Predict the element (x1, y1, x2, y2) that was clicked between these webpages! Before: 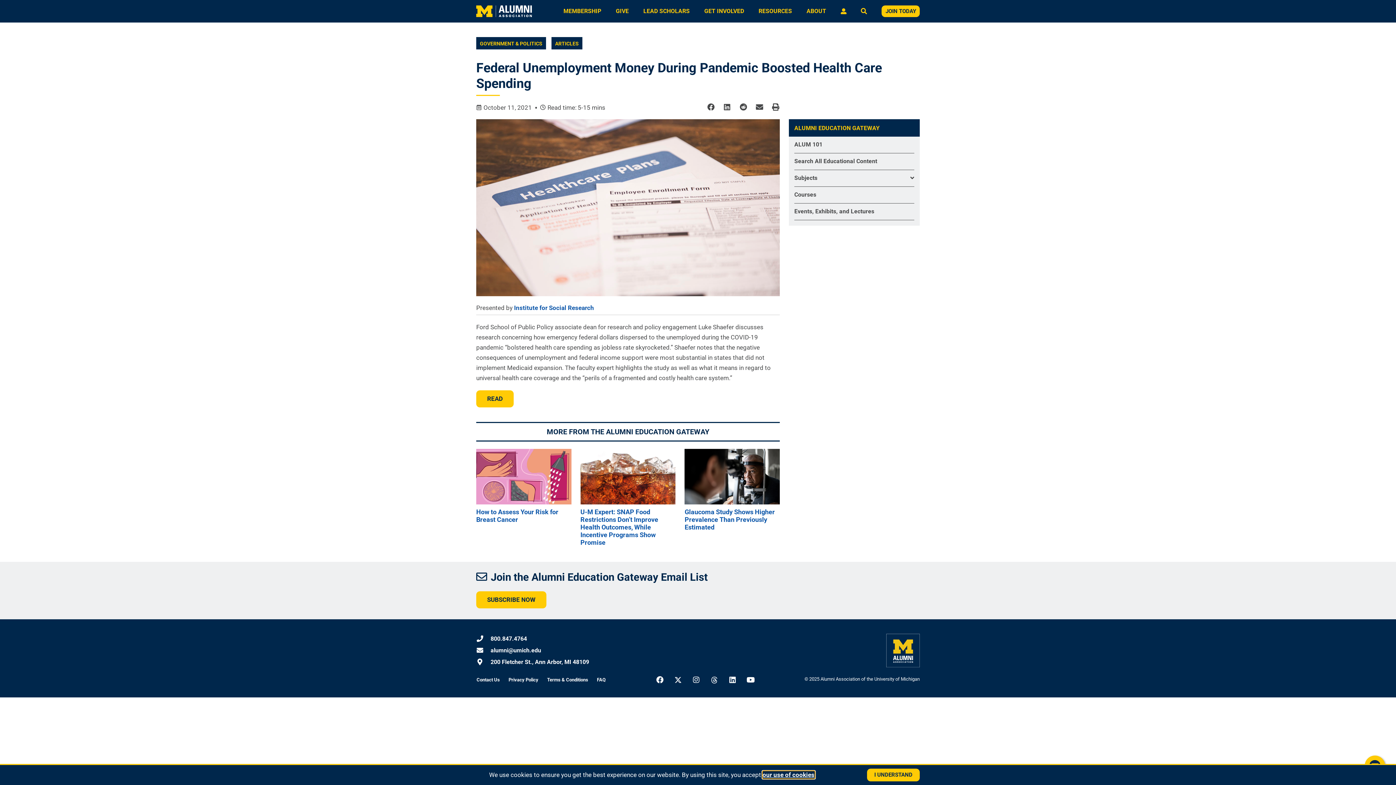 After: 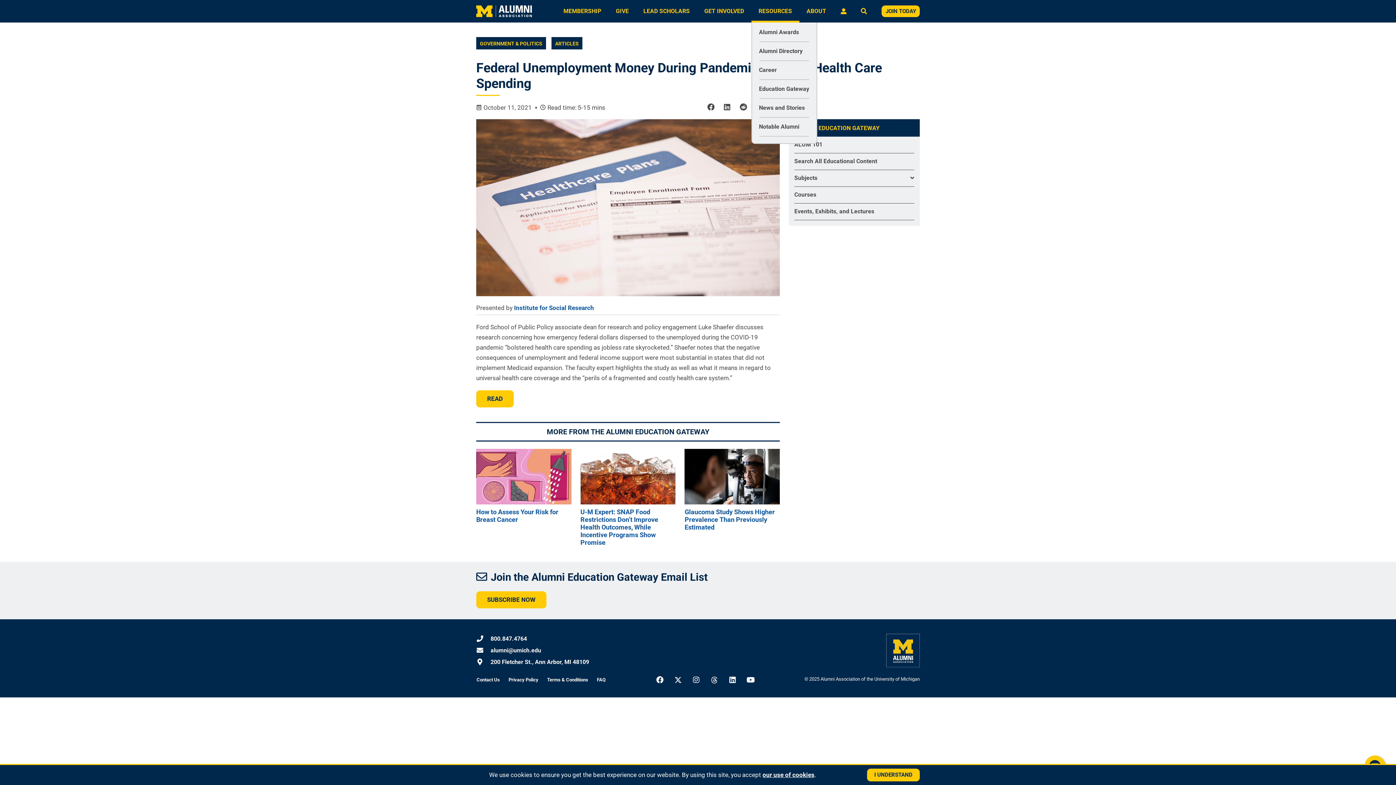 Action: bbox: (751, 0, 799, 22) label: RESOURCES